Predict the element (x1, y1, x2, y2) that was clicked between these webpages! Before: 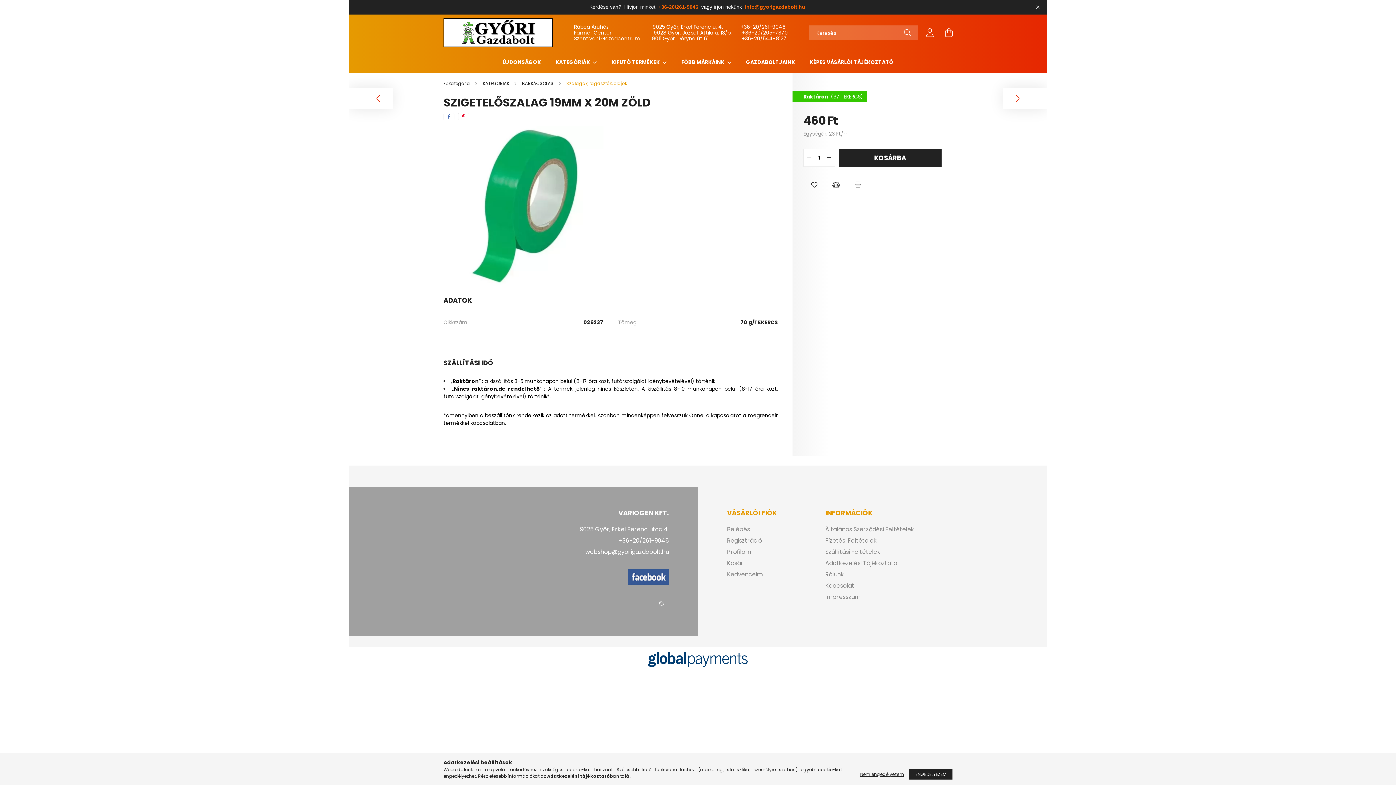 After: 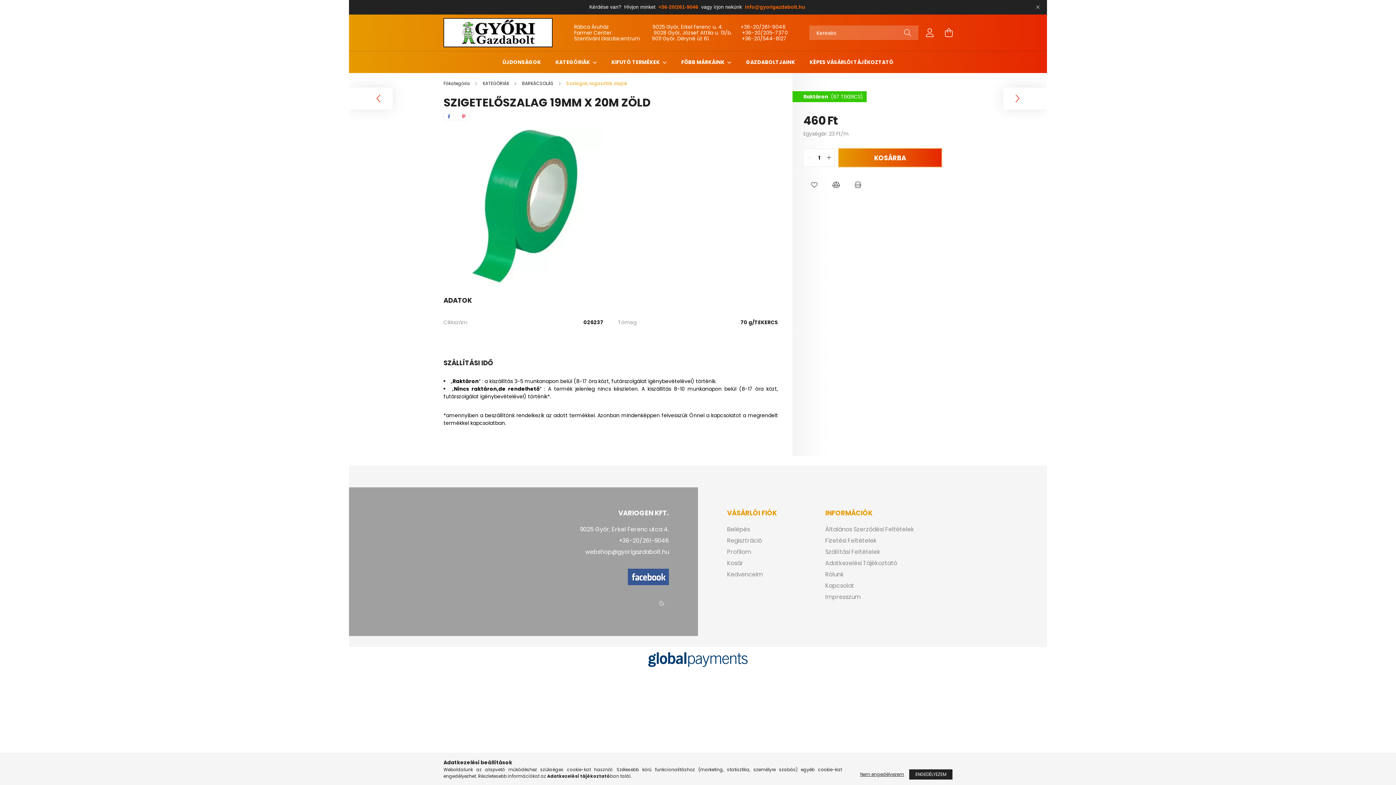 Action: bbox: (838, 148, 941, 166) label: KOSÁRBA